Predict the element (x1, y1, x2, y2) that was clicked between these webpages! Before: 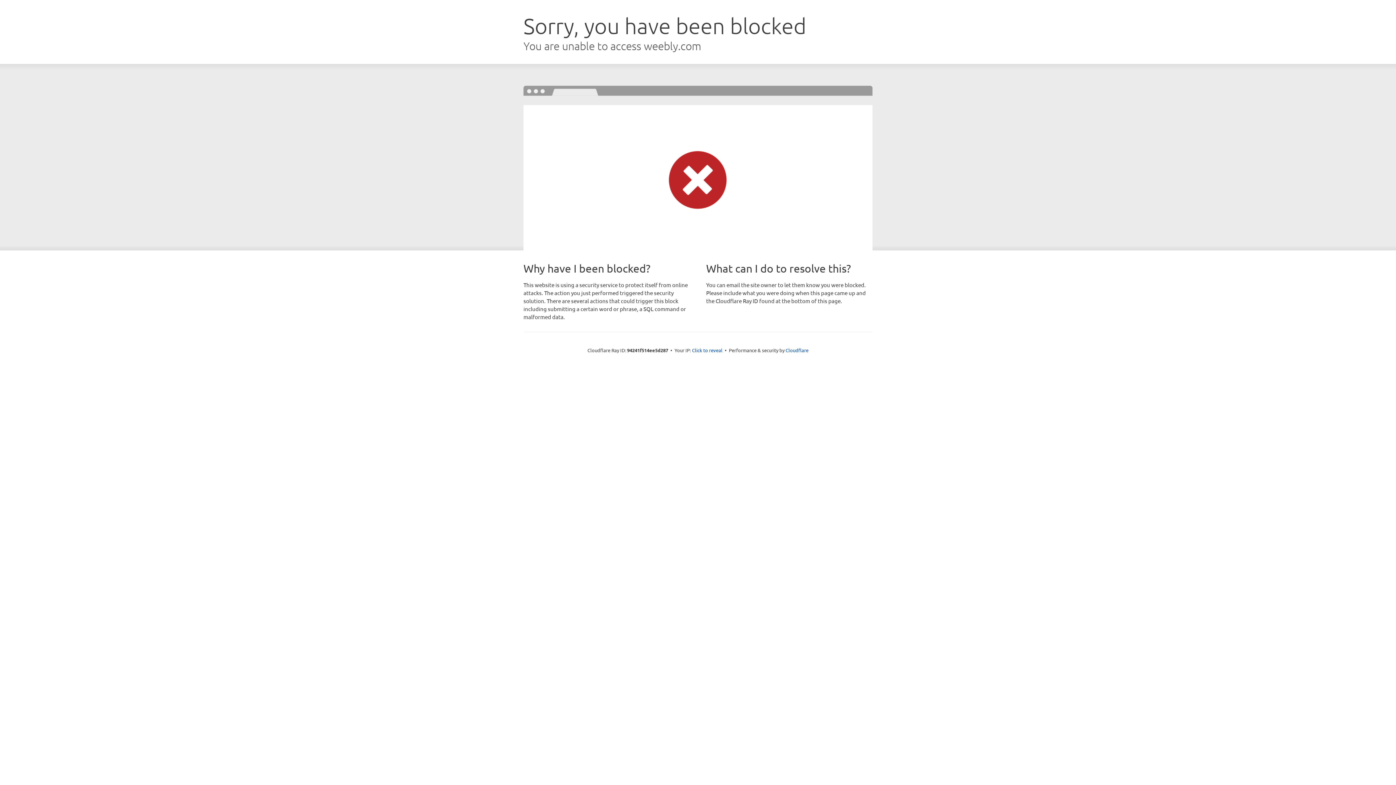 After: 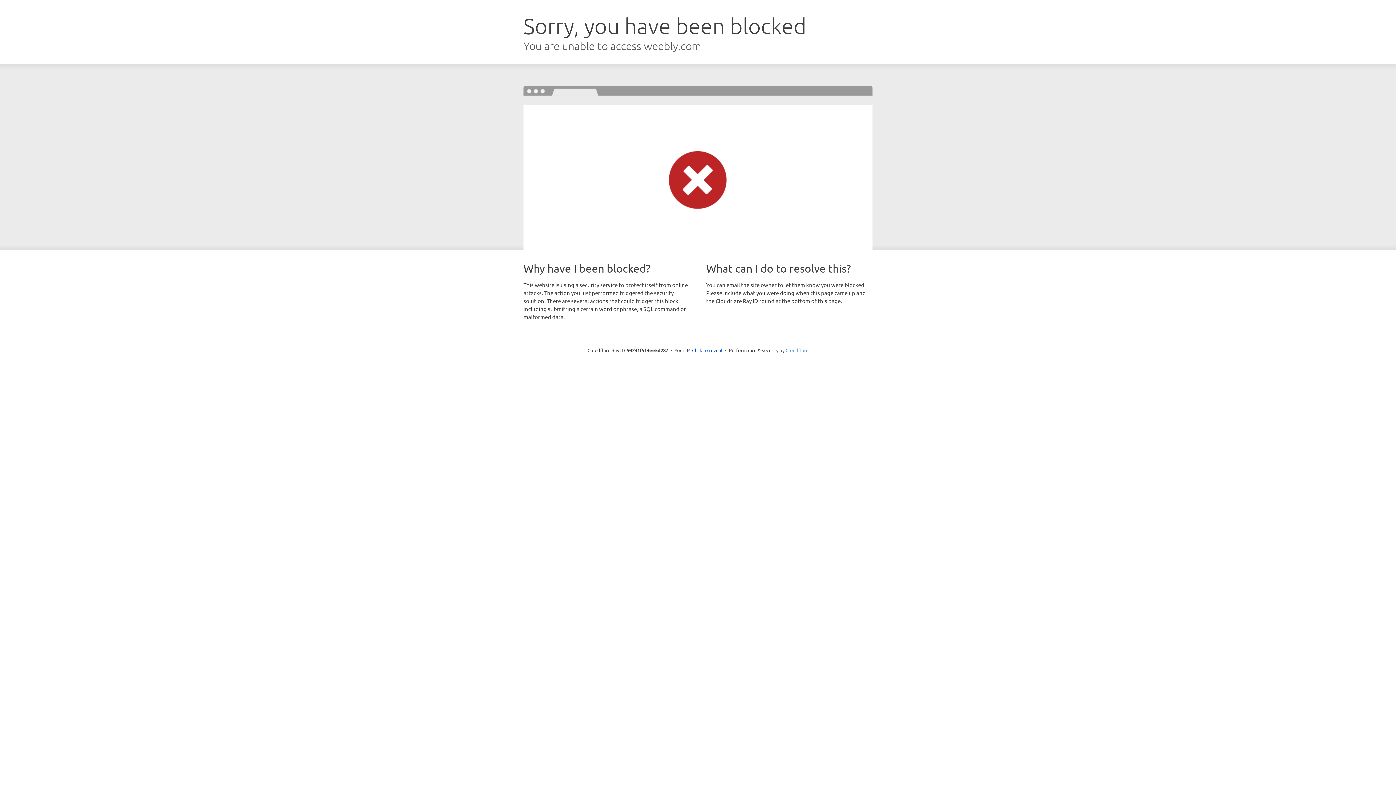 Action: label: Cloudflare bbox: (785, 347, 808, 353)